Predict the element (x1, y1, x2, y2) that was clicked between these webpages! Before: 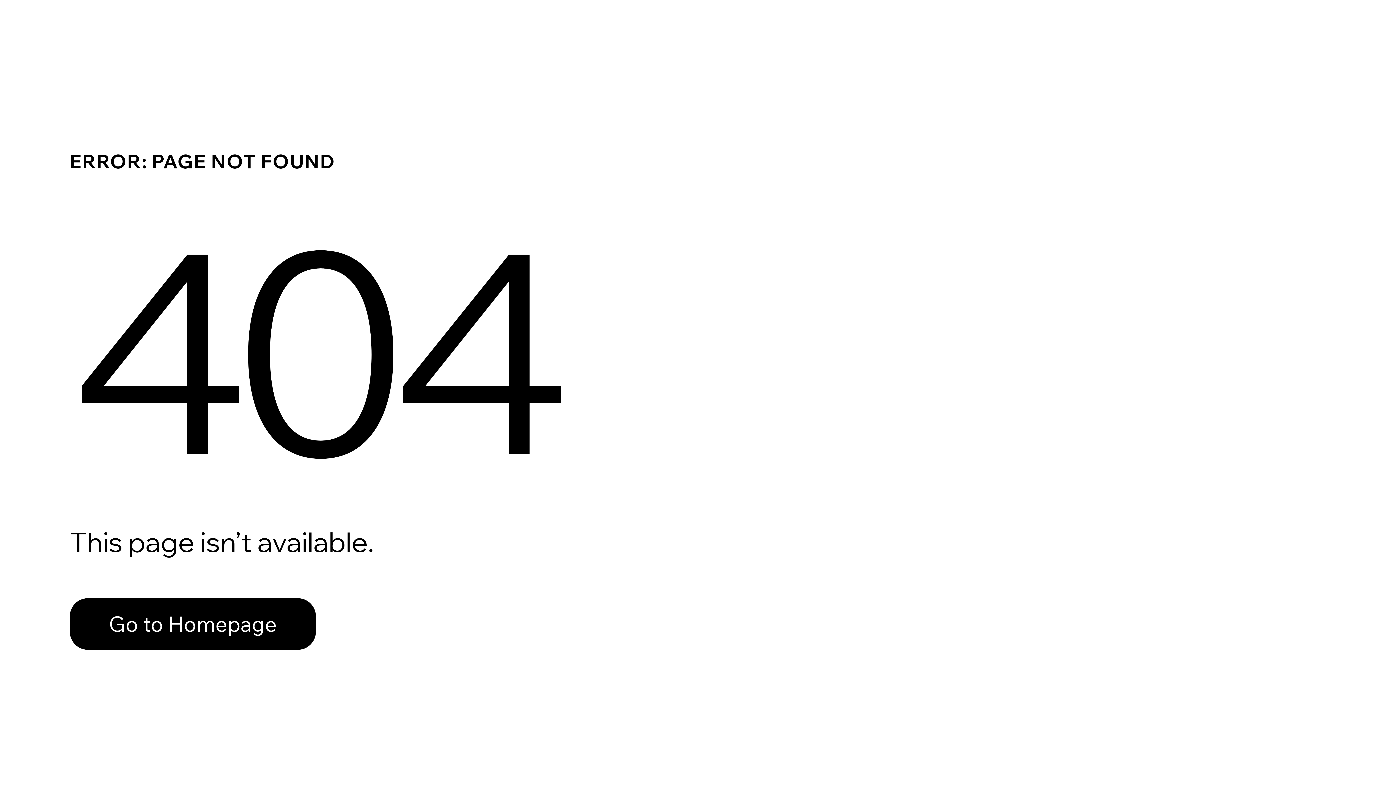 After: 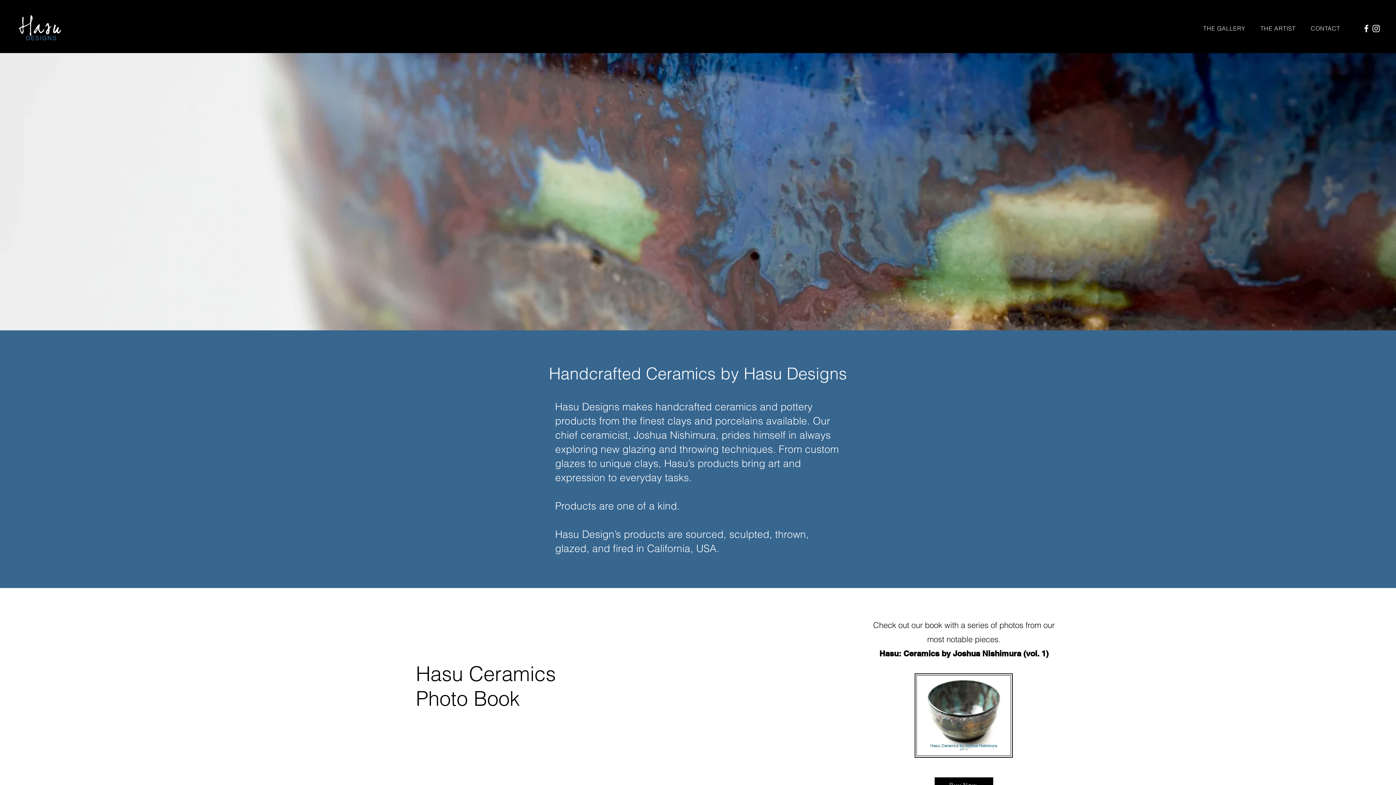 Action: bbox: (69, 582, 768, 659) label: Go to Homepage